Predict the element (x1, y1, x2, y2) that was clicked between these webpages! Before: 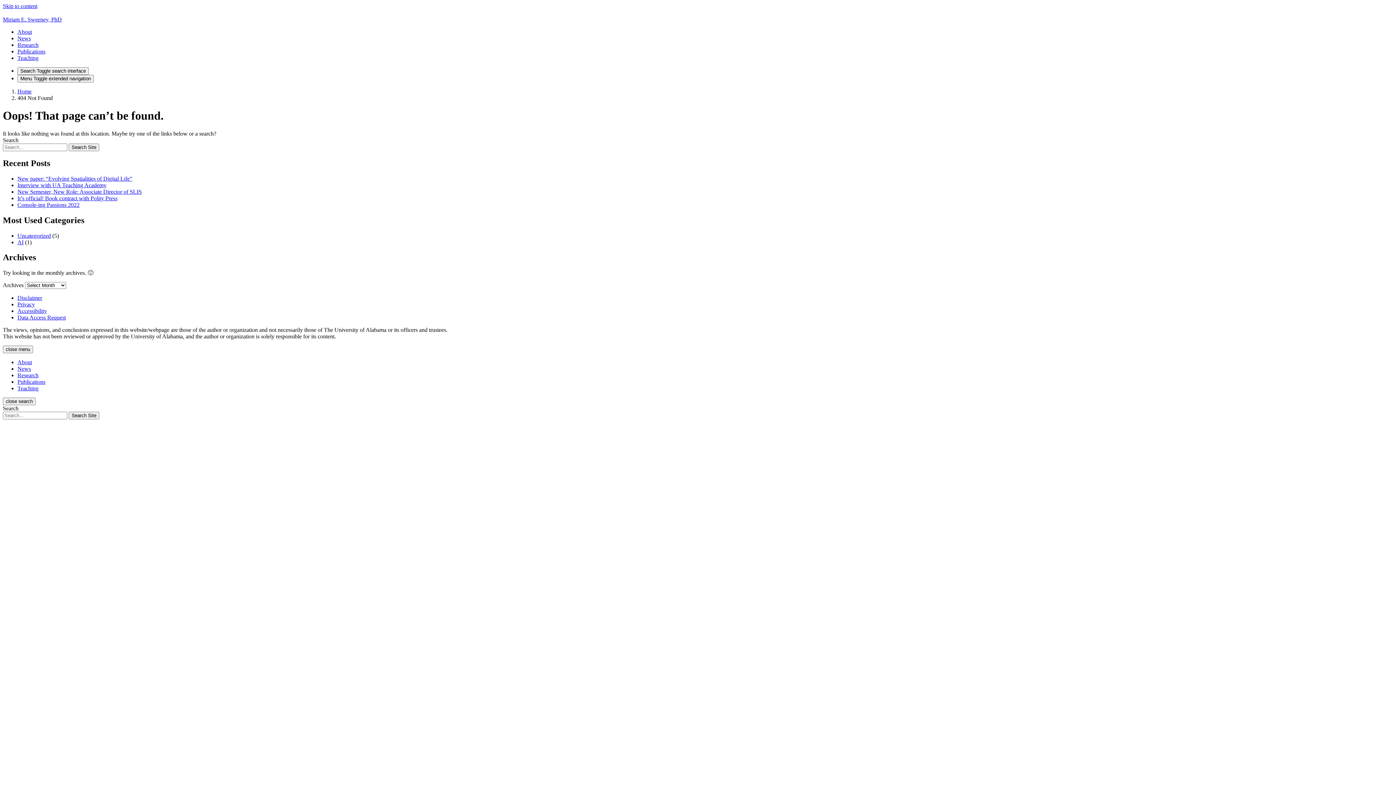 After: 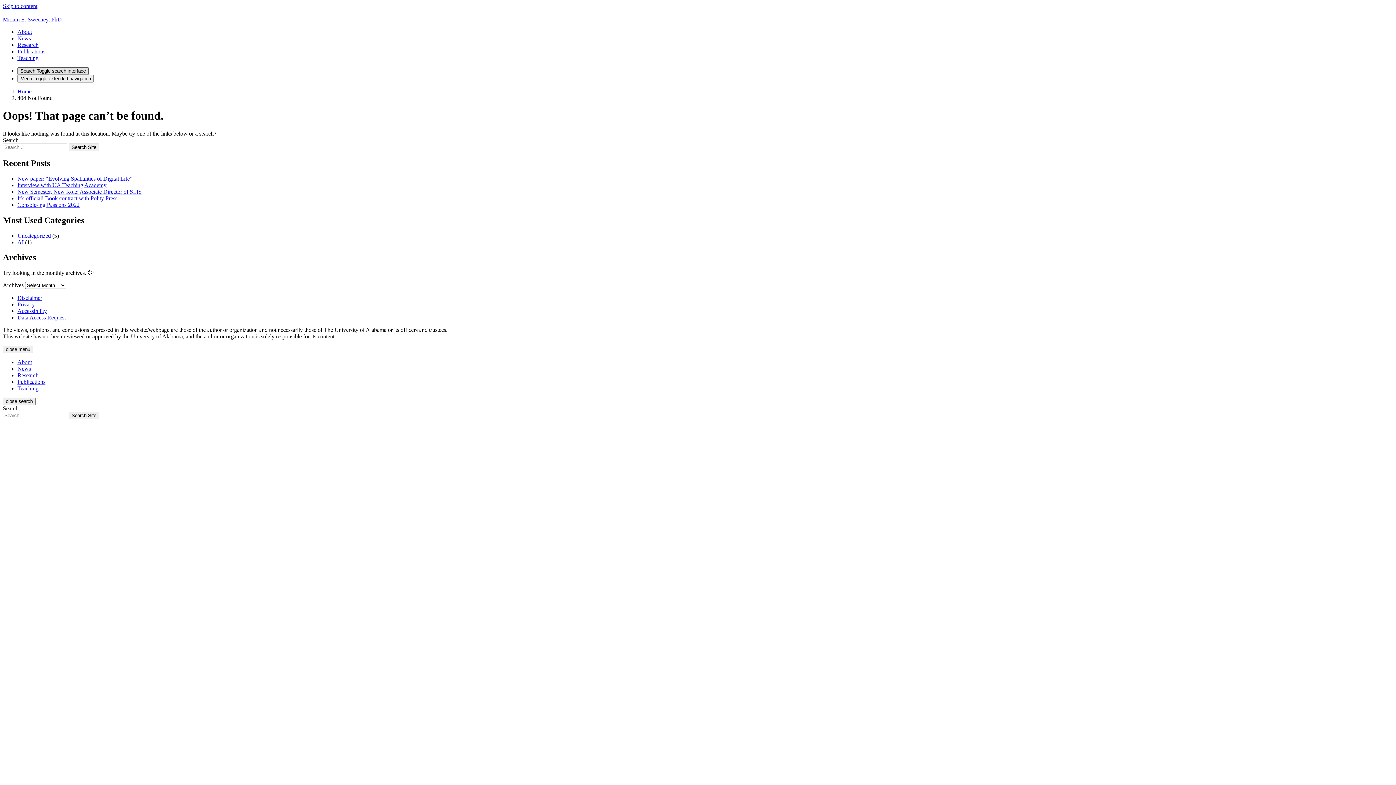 Action: label: Search Toggle search interface bbox: (17, 67, 88, 74)